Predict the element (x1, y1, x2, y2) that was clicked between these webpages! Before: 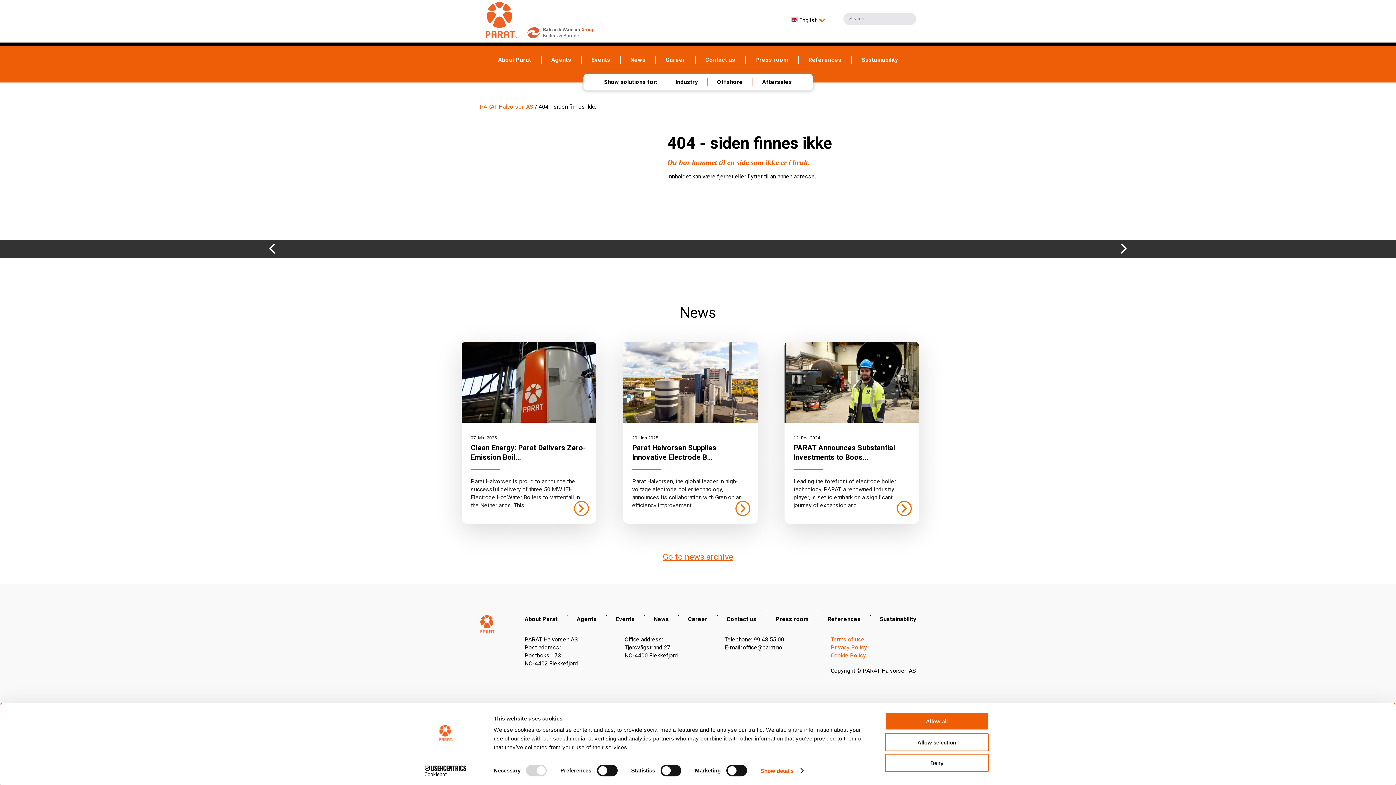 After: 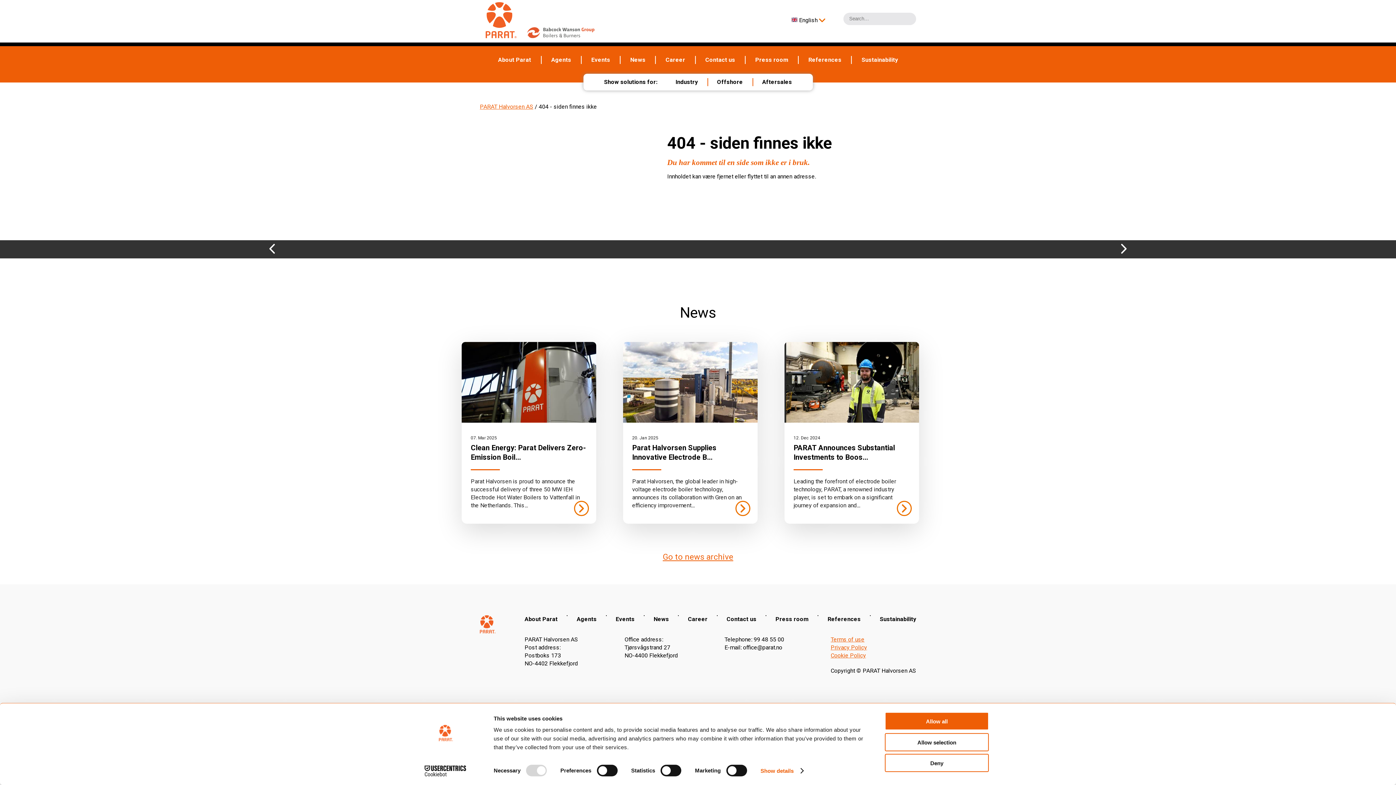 Action: bbox: (518, 32, 594, 39)